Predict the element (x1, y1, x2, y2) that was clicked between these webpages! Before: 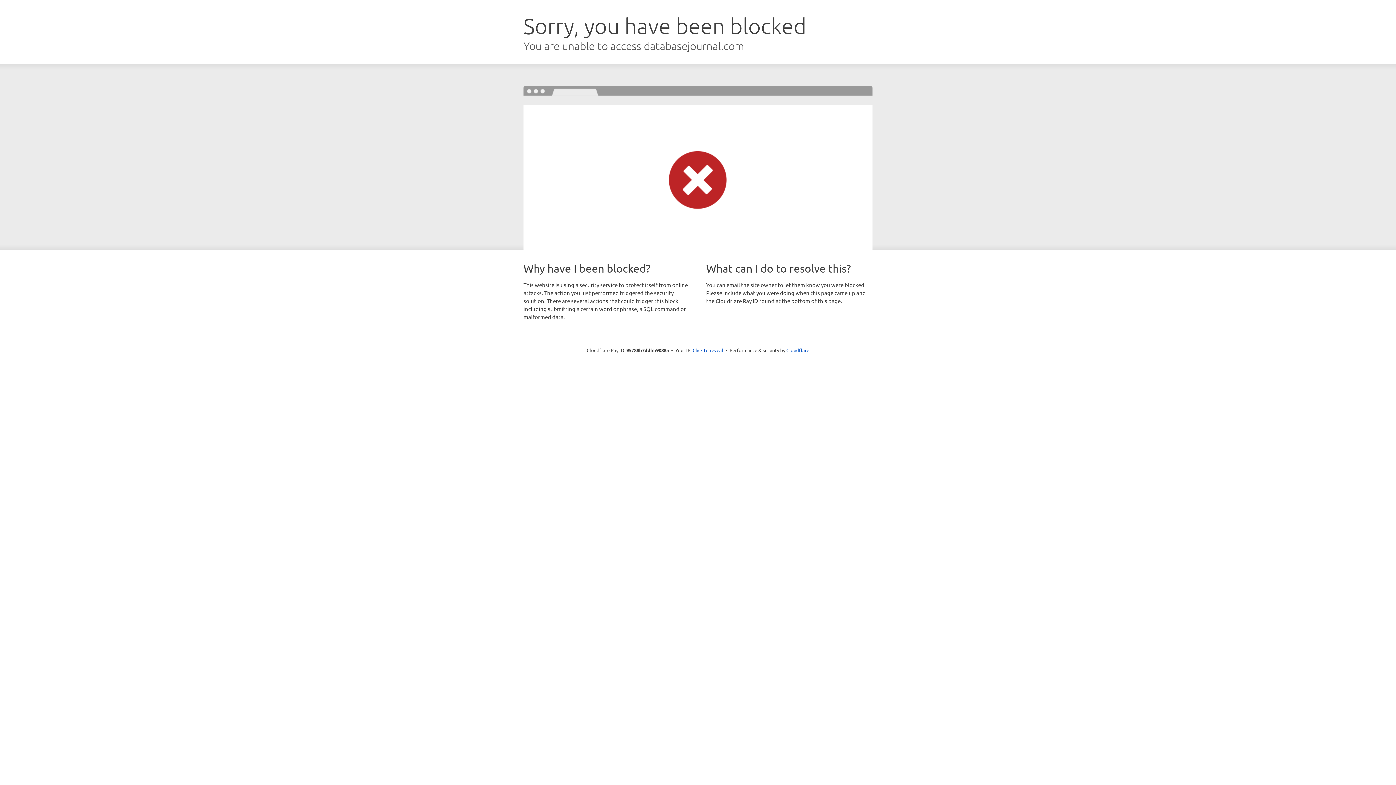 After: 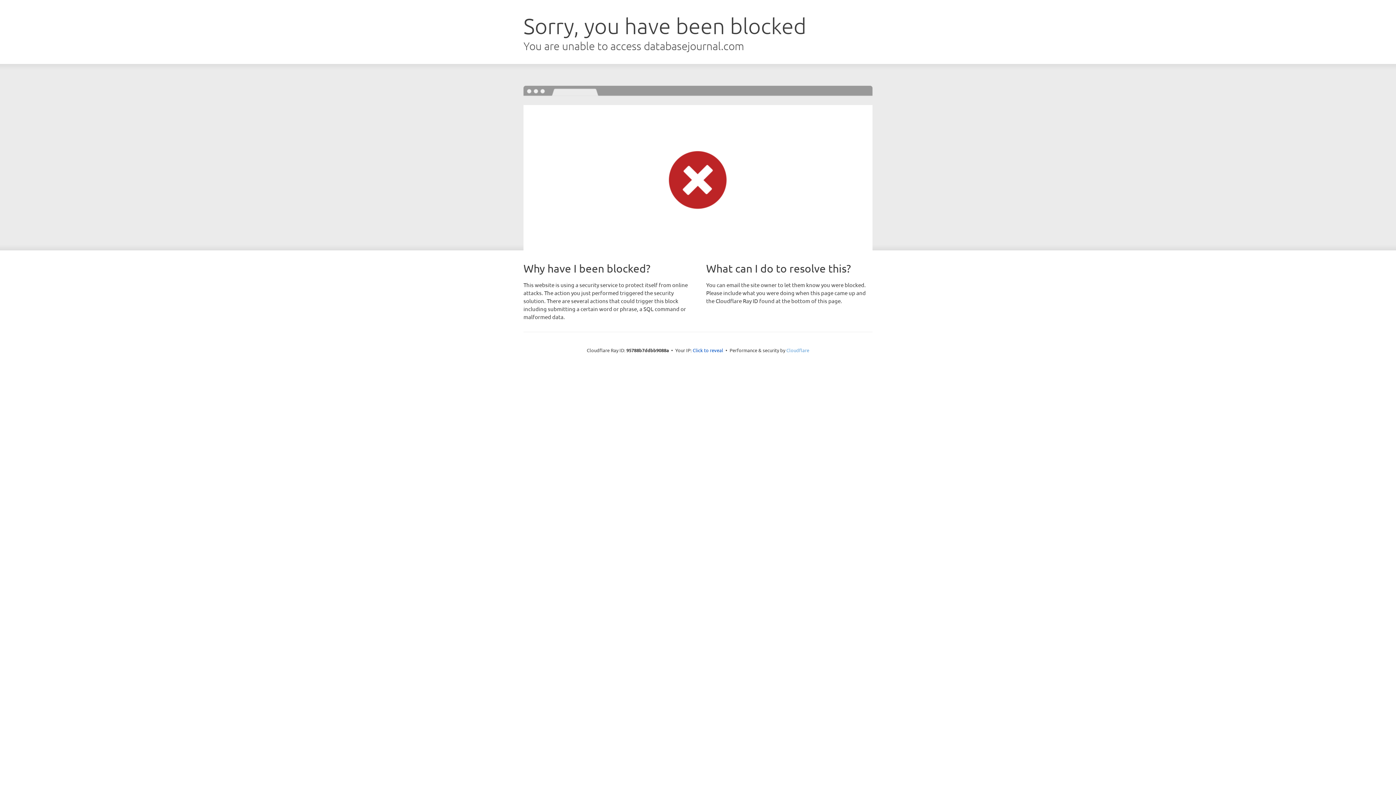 Action: bbox: (786, 347, 809, 353) label: Cloudflare